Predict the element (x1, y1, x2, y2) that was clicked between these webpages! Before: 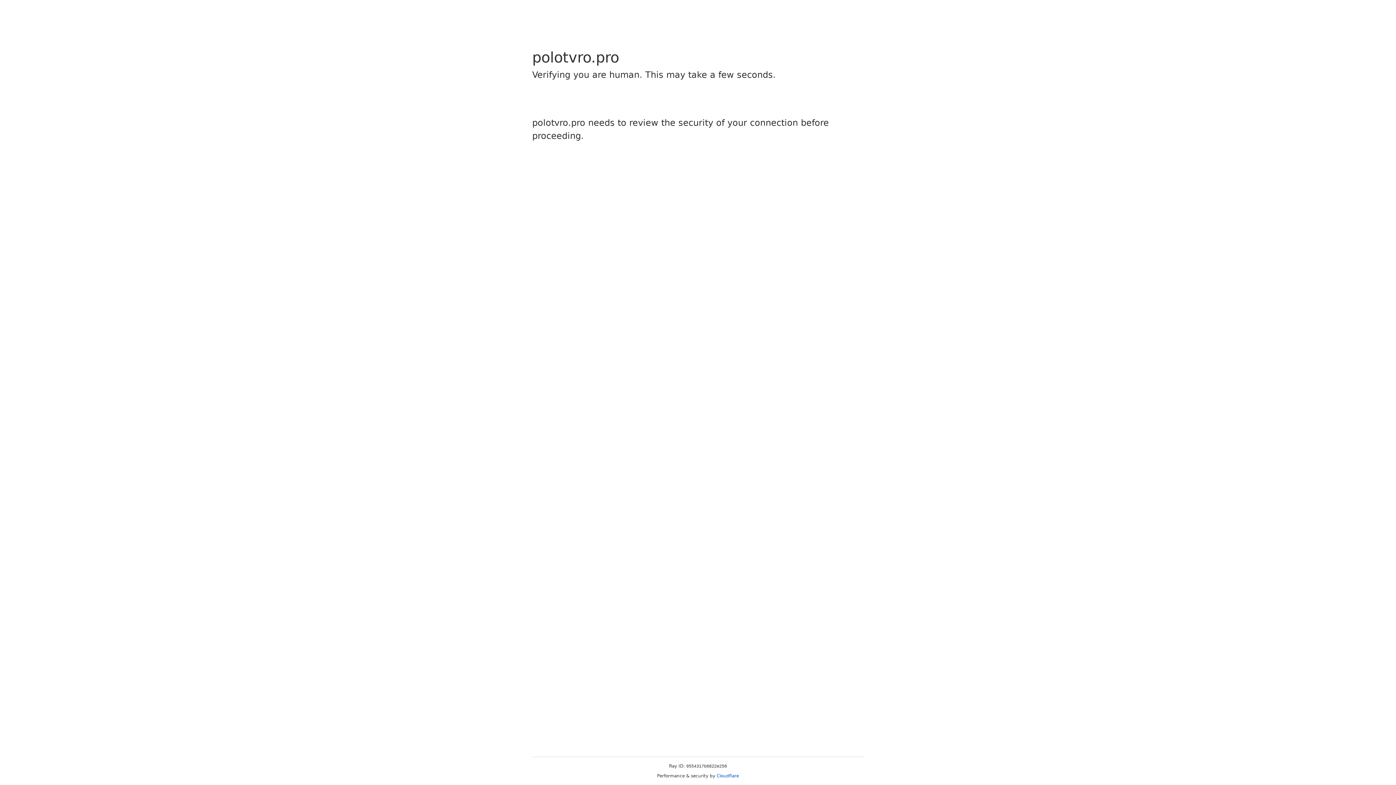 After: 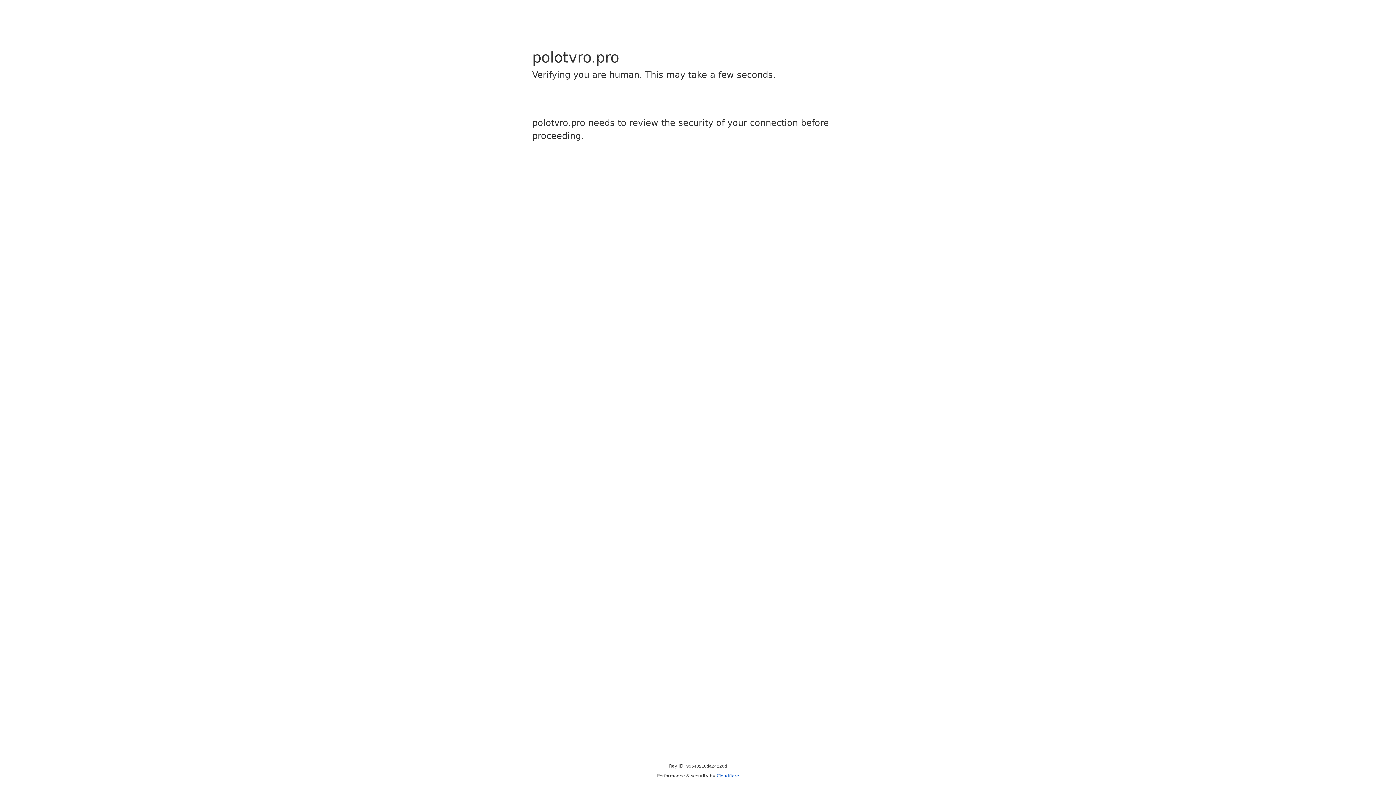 Action: bbox: (716, 773, 739, 778) label: Cloudflare